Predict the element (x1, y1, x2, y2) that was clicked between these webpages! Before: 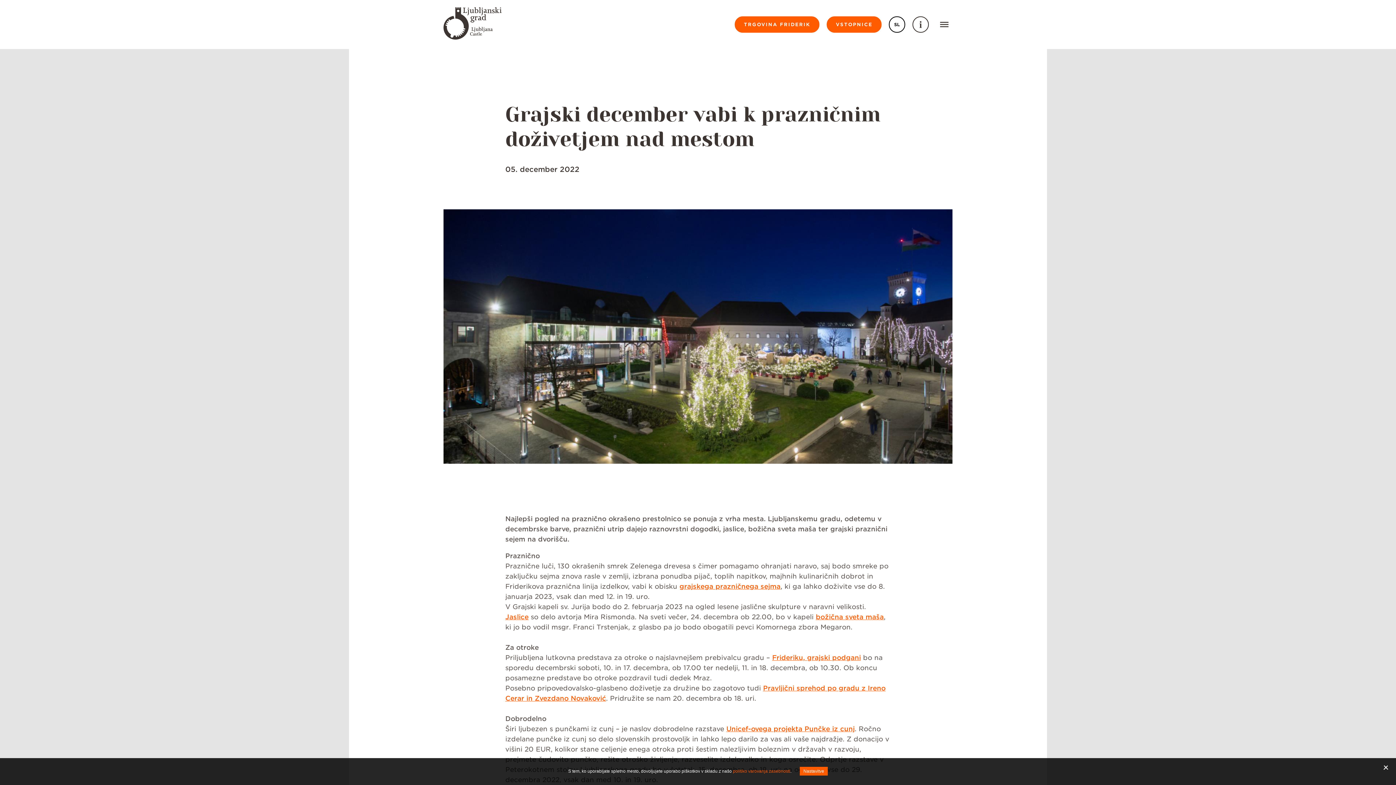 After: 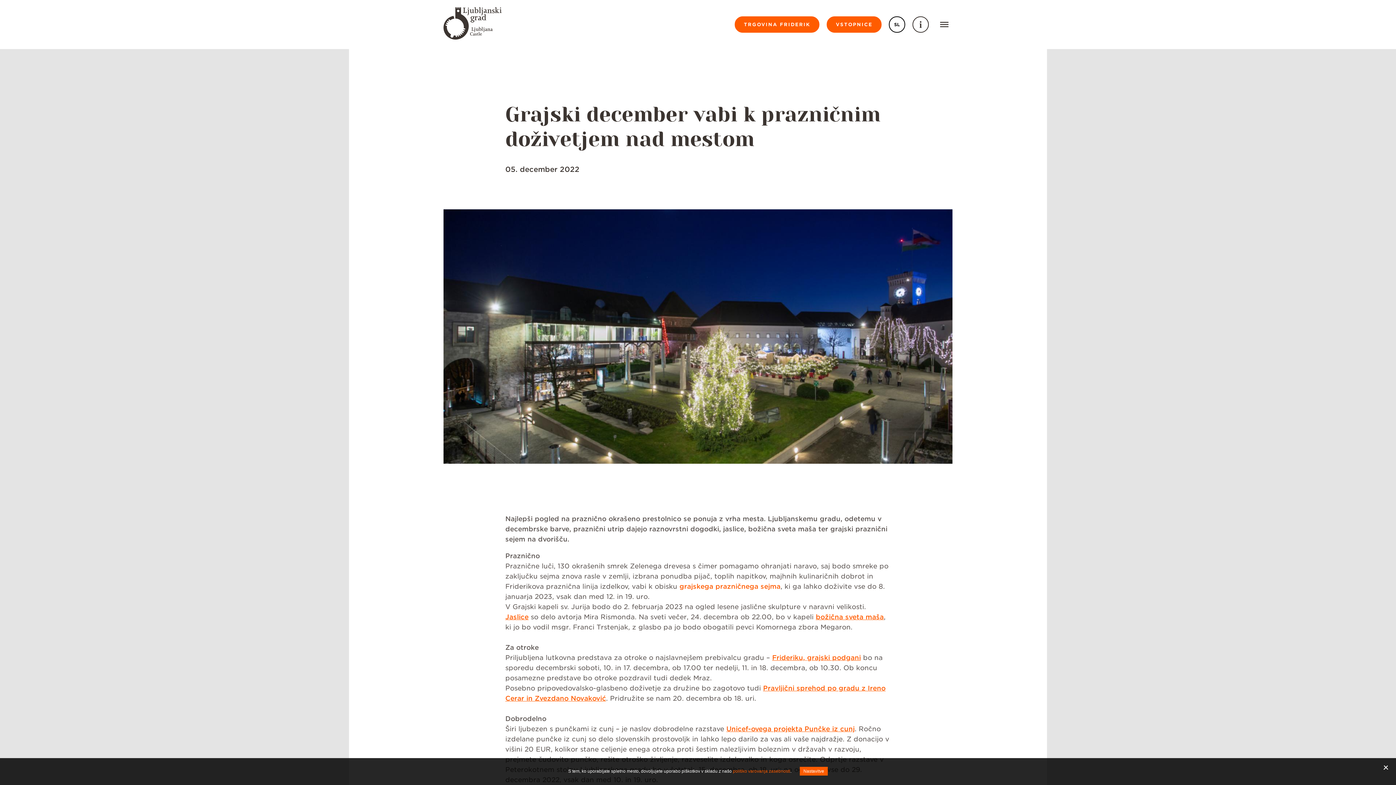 Action: label: grajskega prazničnega sejma bbox: (679, 583, 780, 590)